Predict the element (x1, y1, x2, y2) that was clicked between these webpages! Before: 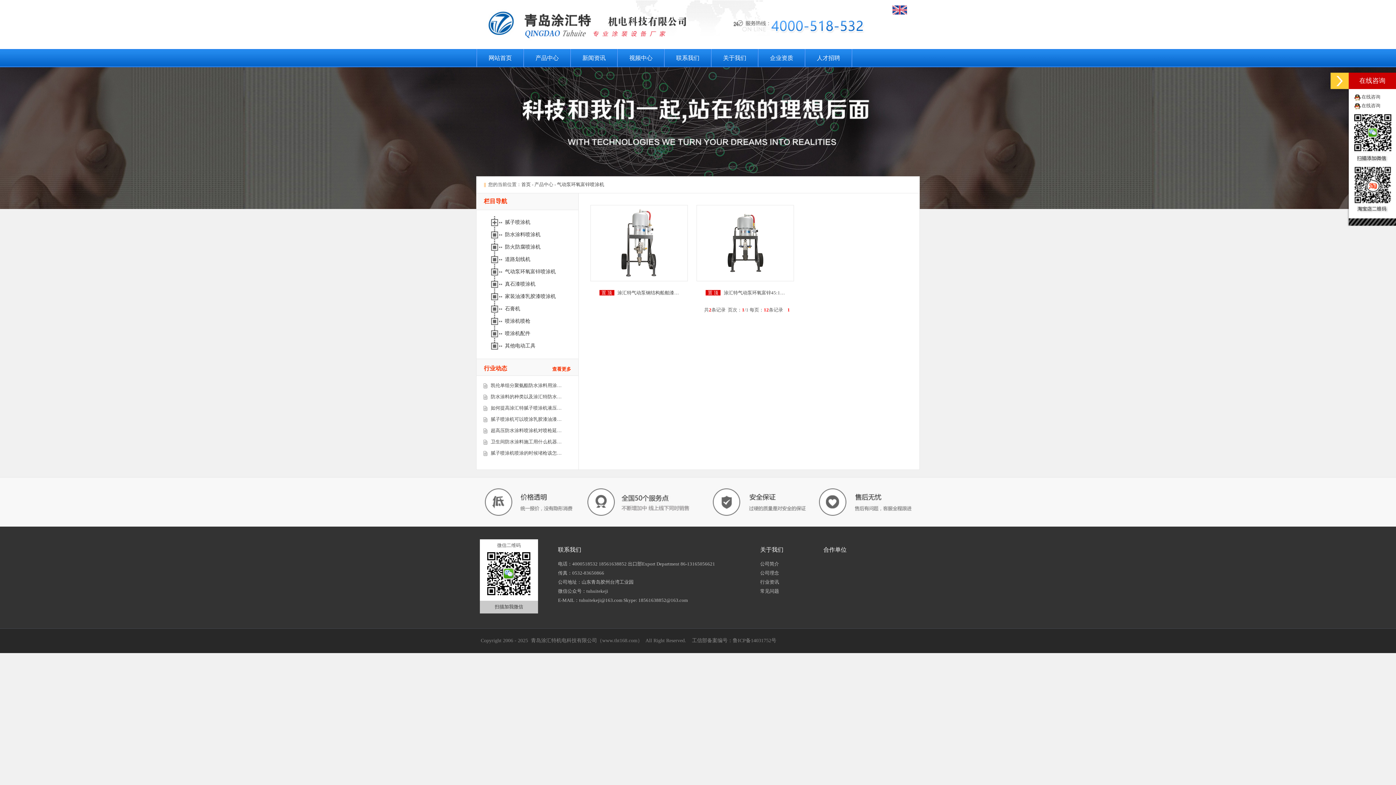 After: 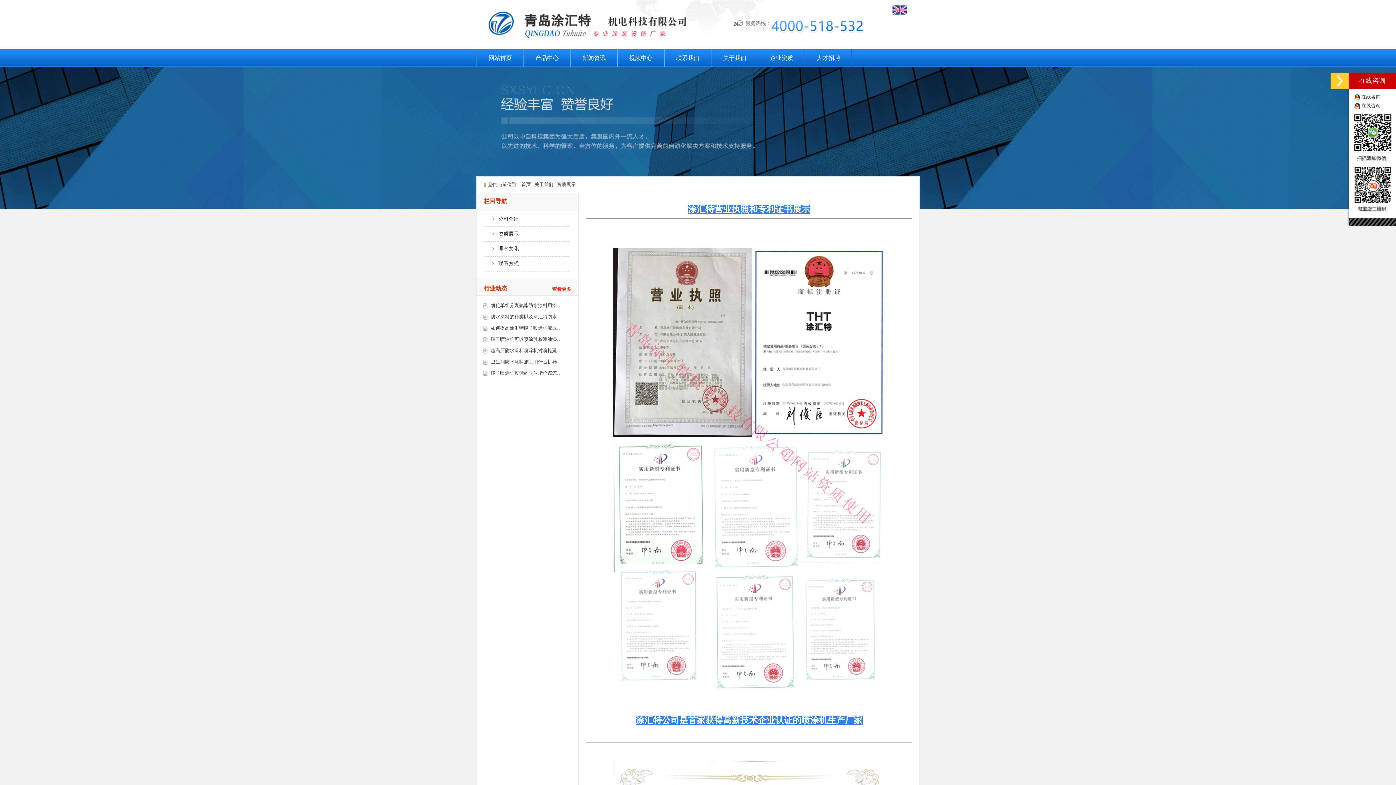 Action: label: 企业资质 bbox: (758, 49, 805, 67)